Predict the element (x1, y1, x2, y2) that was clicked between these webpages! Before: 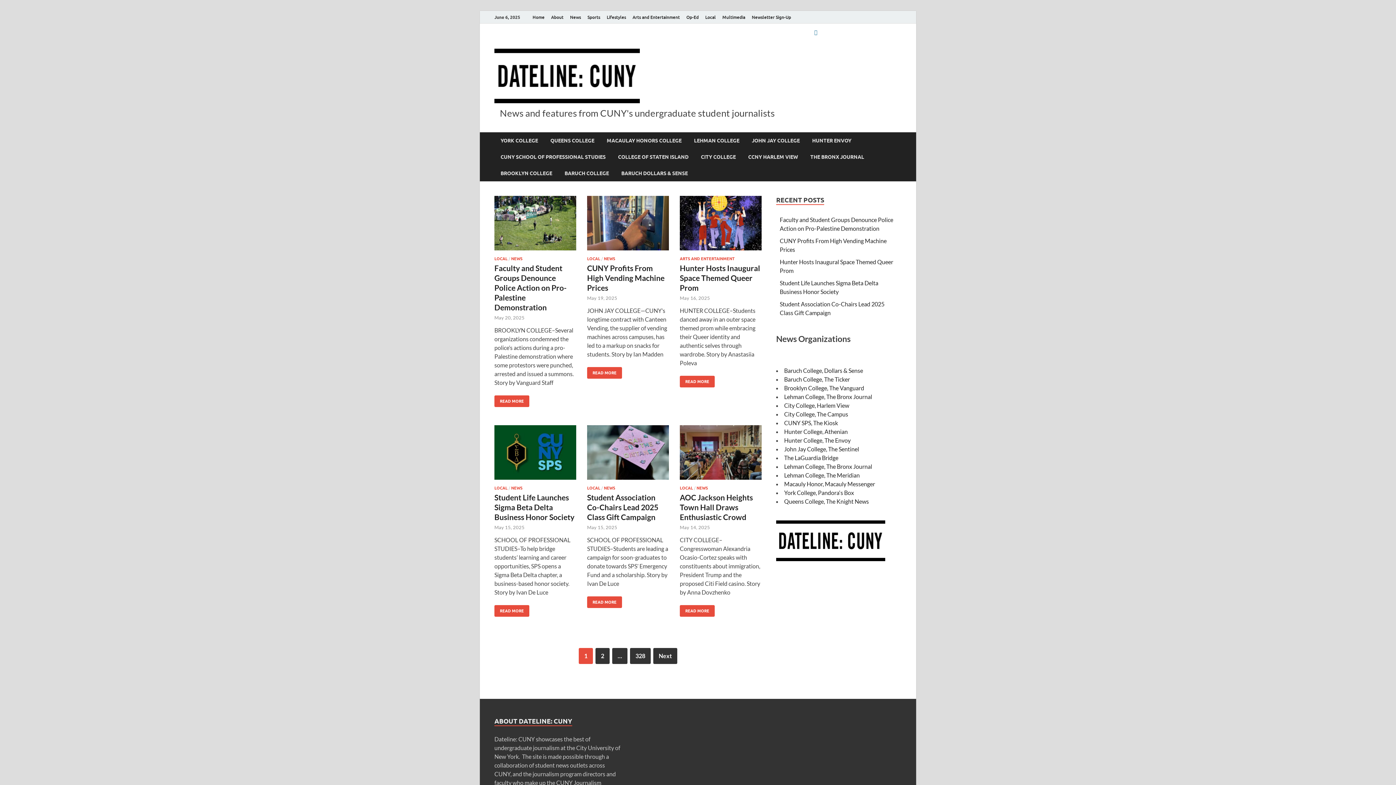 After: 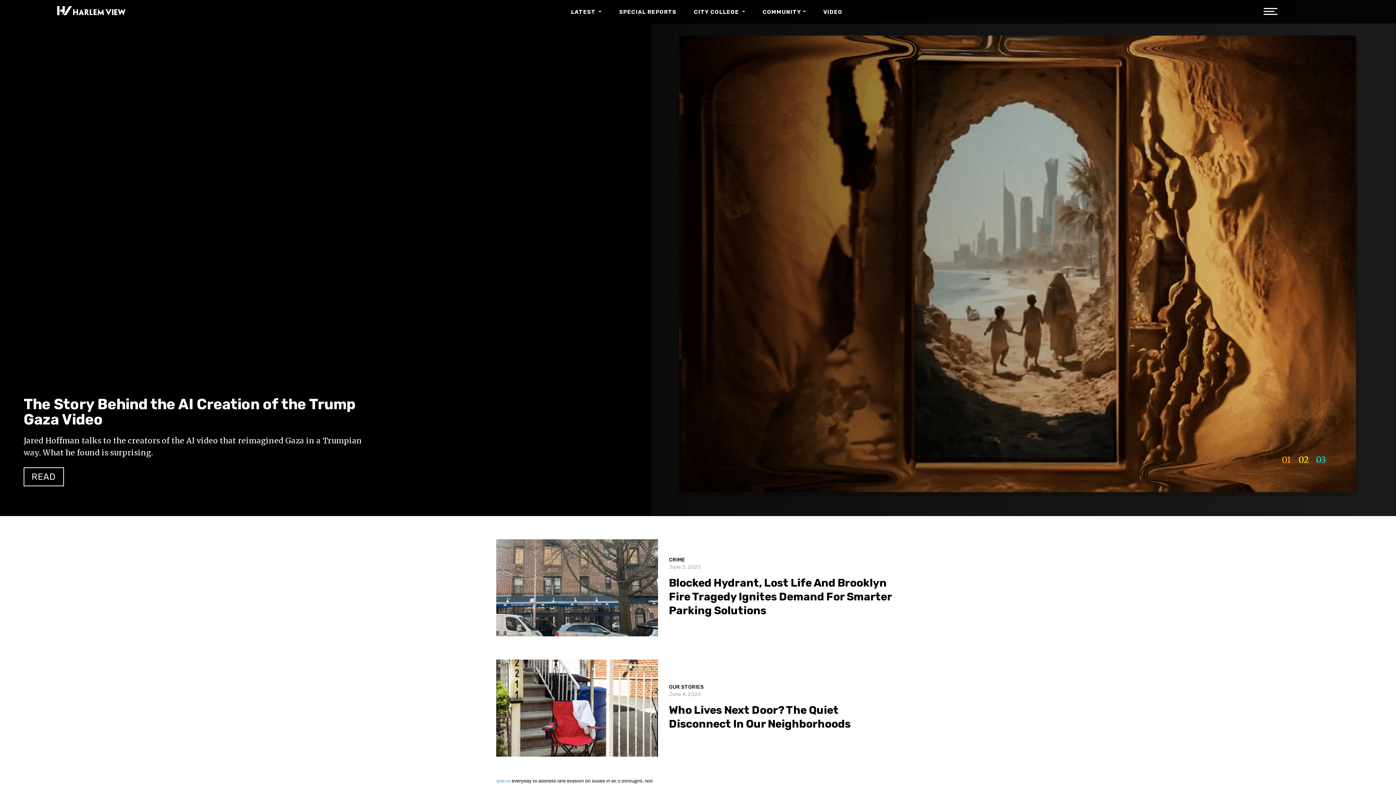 Action: bbox: (742, 148, 804, 165) label: CCNY HARLEM VIEW